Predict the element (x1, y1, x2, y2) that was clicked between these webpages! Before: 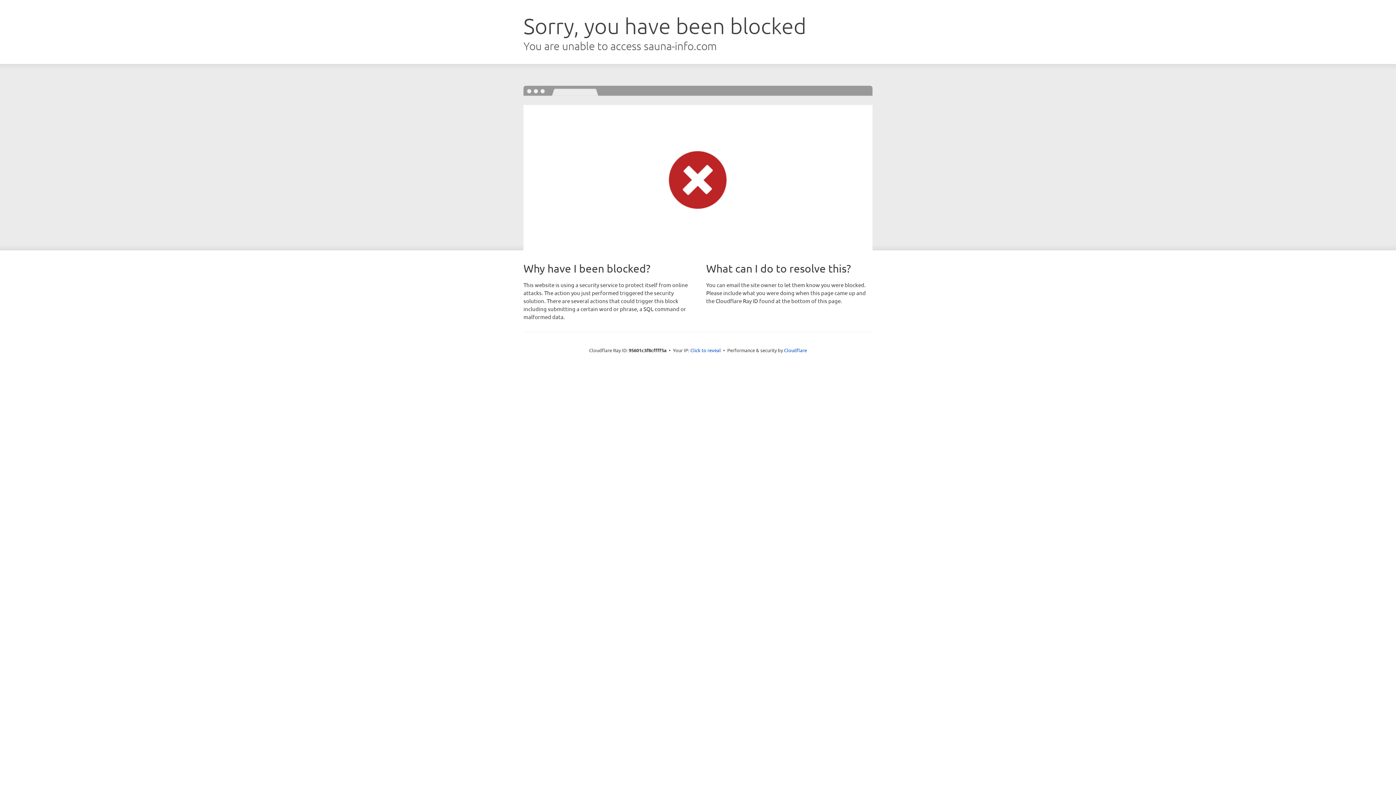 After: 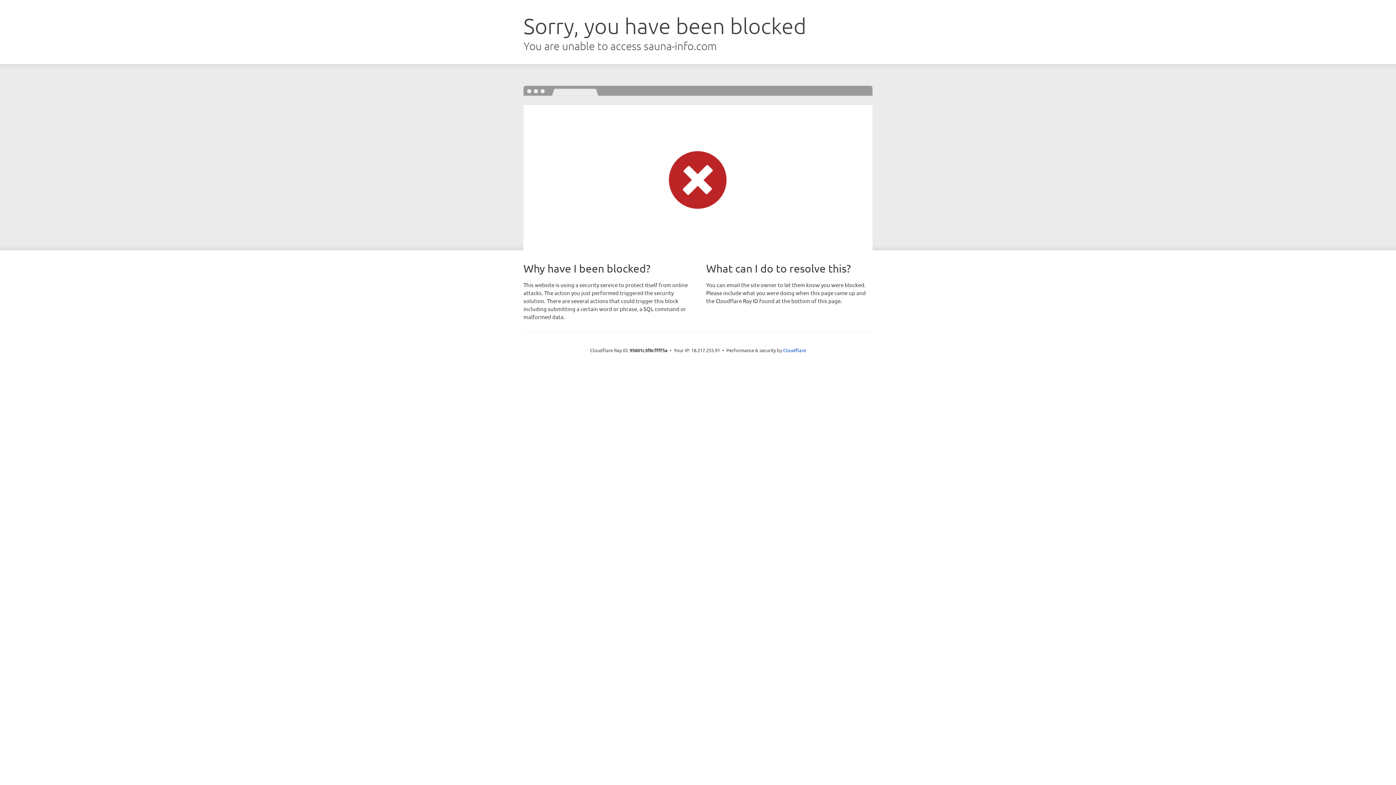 Action: label: Click to reveal bbox: (690, 346, 721, 353)